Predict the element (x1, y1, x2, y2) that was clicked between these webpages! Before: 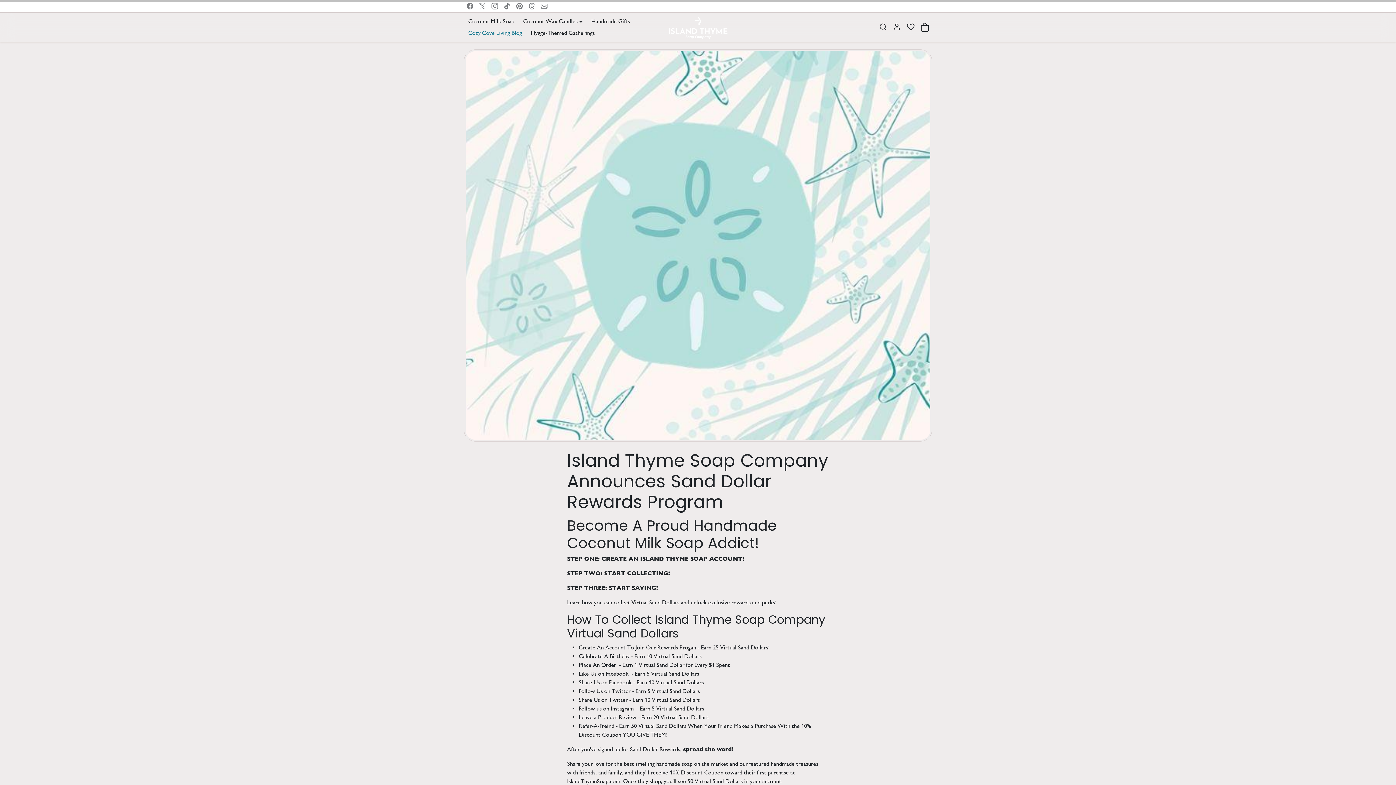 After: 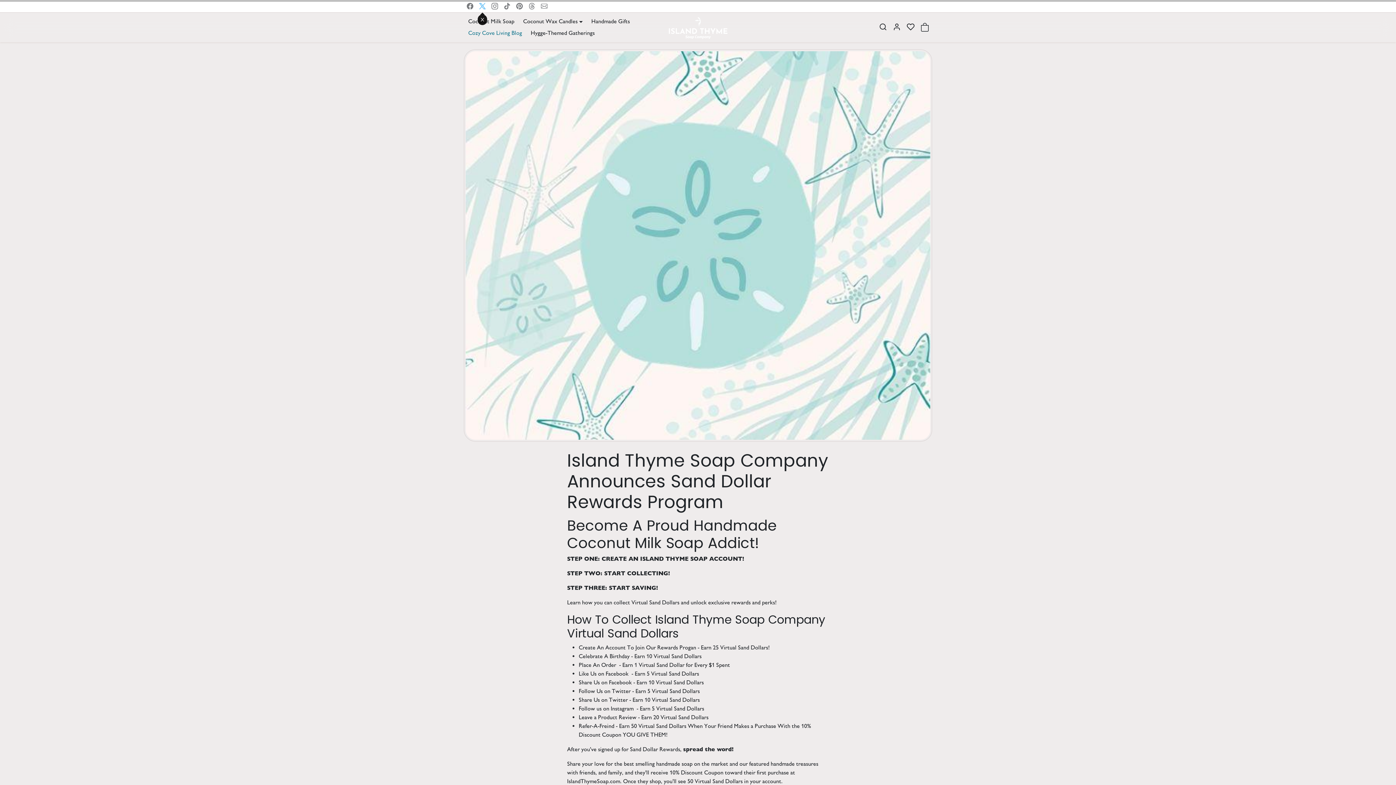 Action: bbox: (476, 0, 488, 12) label: X